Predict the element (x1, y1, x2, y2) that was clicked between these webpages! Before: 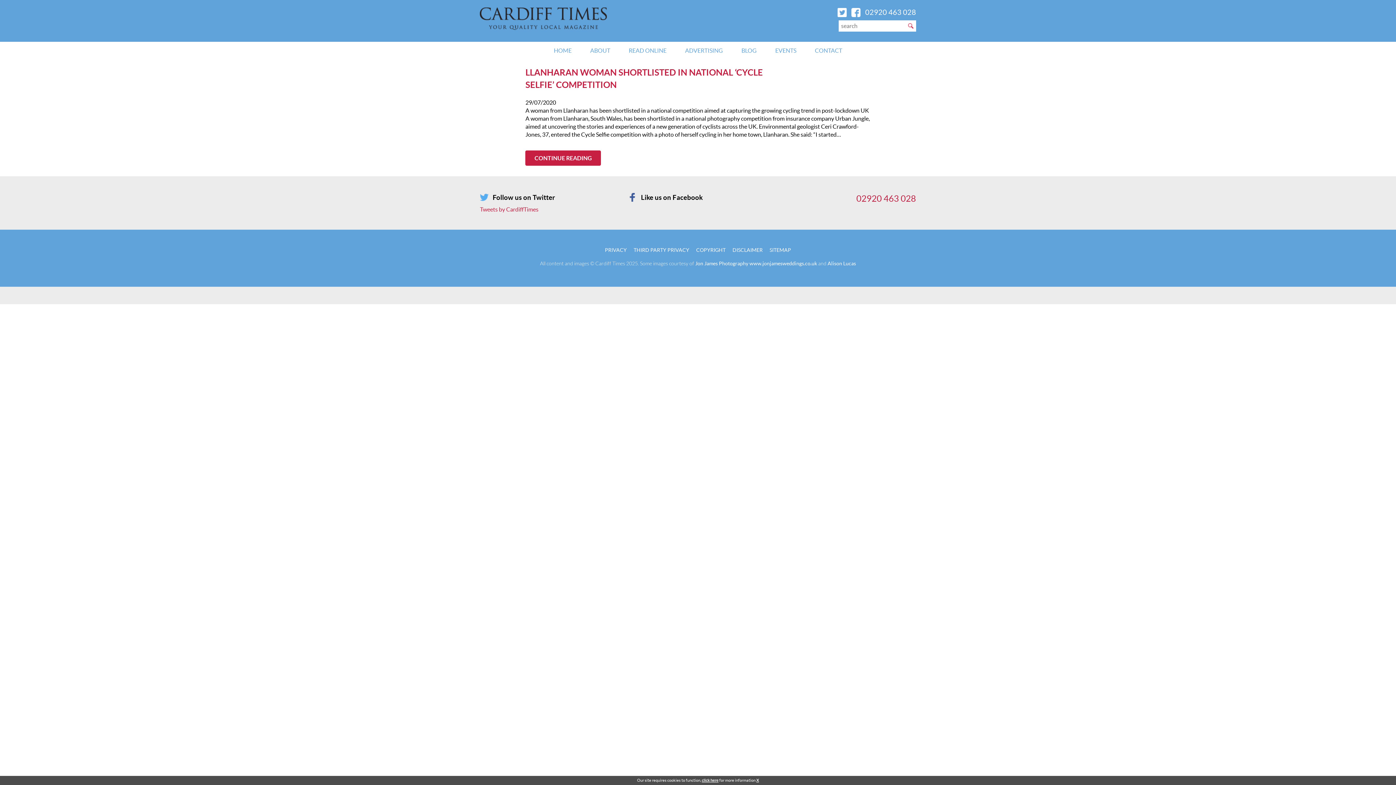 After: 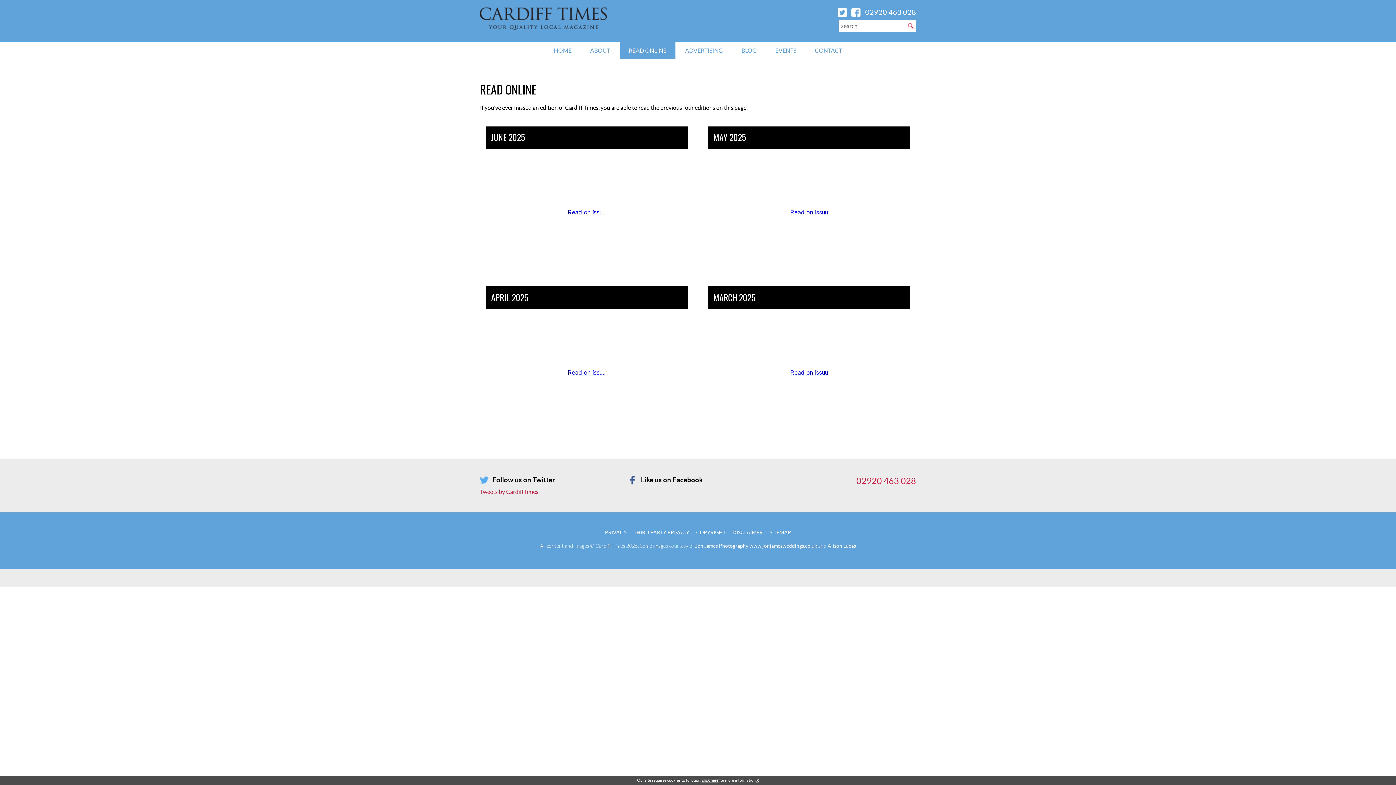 Action: bbox: (620, 41, 675, 59) label: READ ONLINE